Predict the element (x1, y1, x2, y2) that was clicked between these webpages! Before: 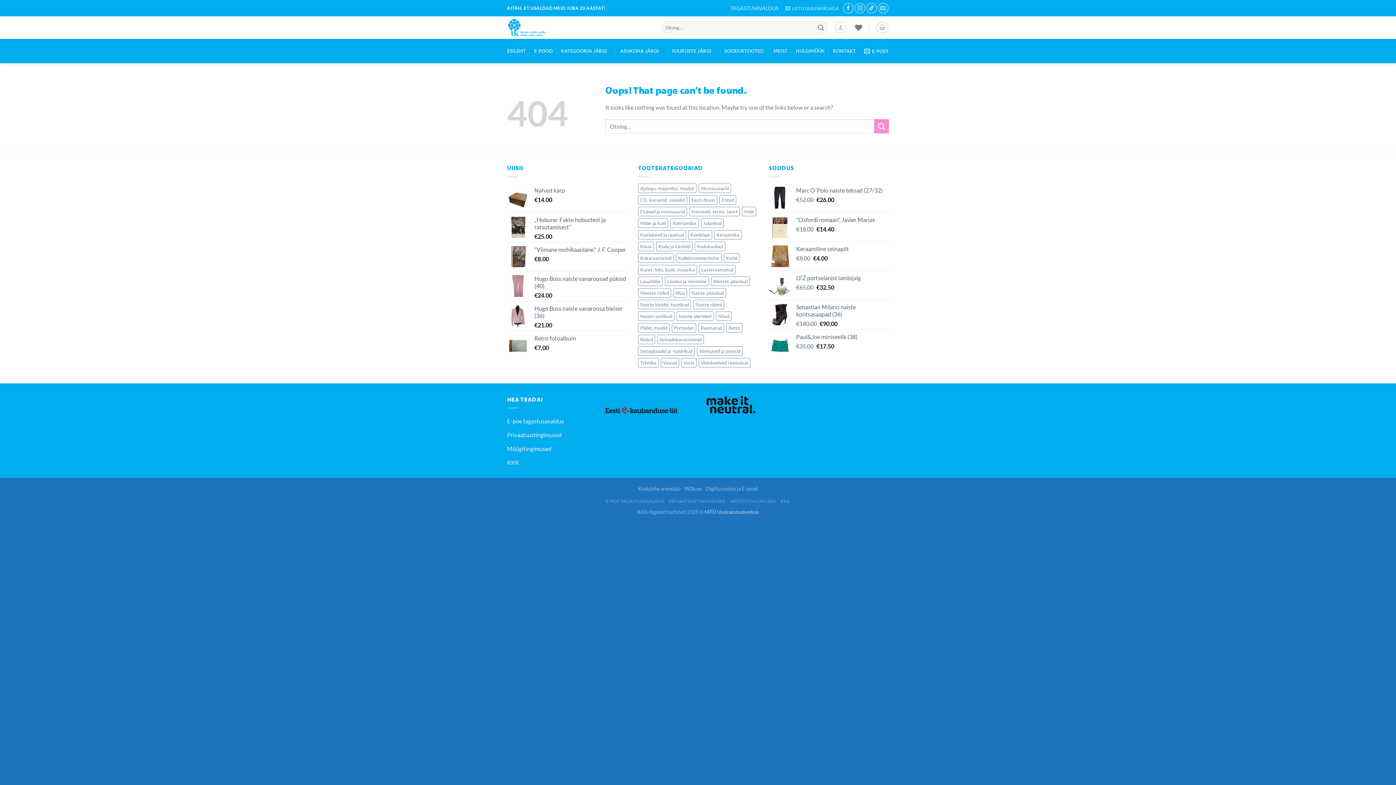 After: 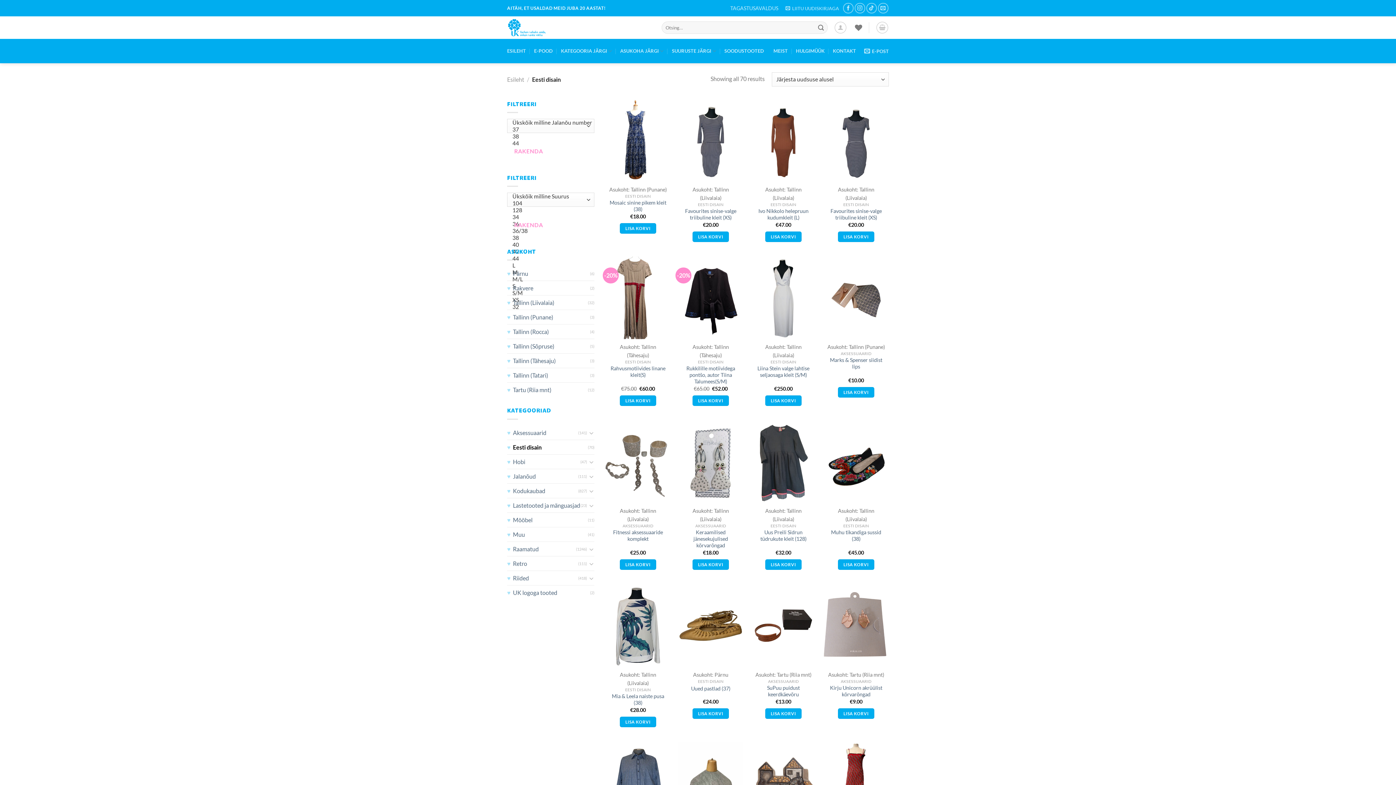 Action: label: Eesti disain (70 elementi) bbox: (689, 195, 717, 204)